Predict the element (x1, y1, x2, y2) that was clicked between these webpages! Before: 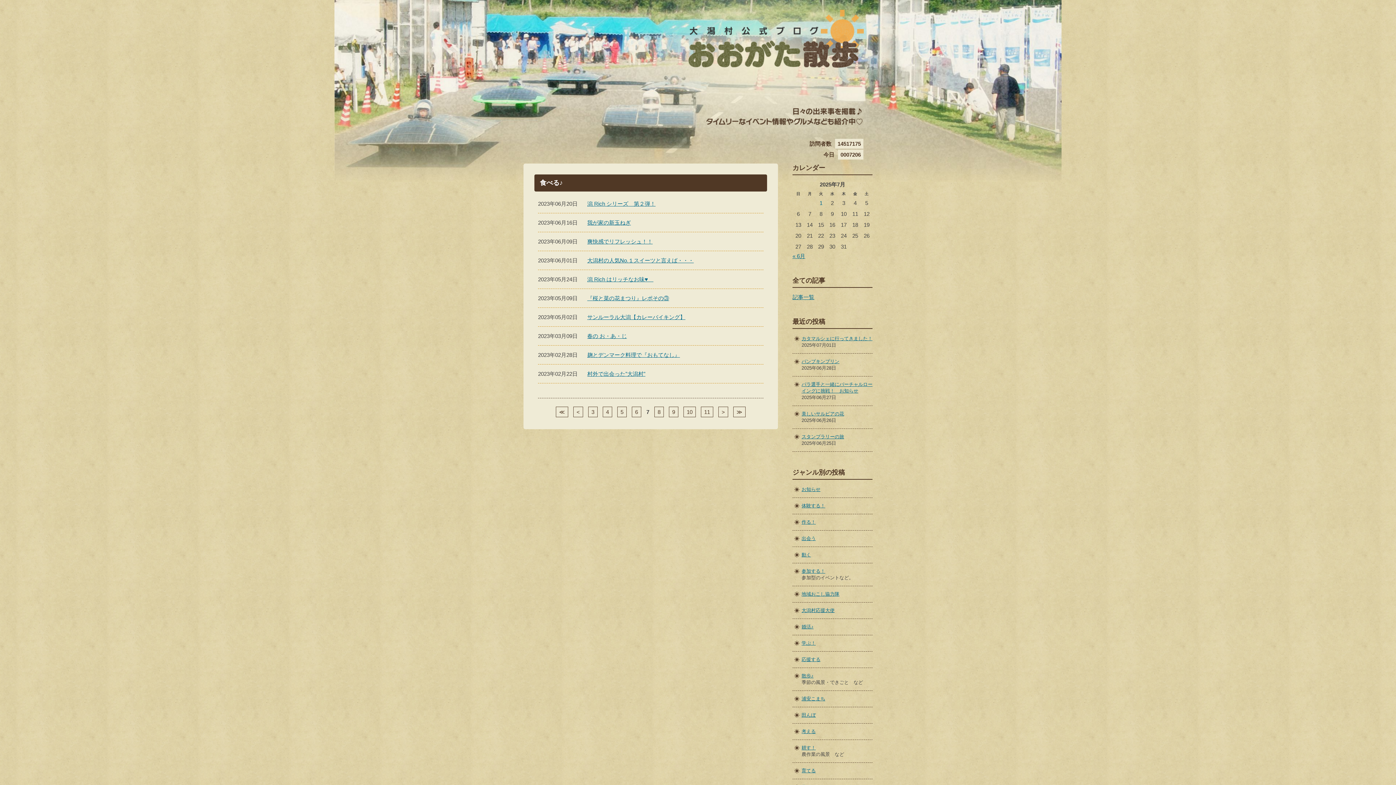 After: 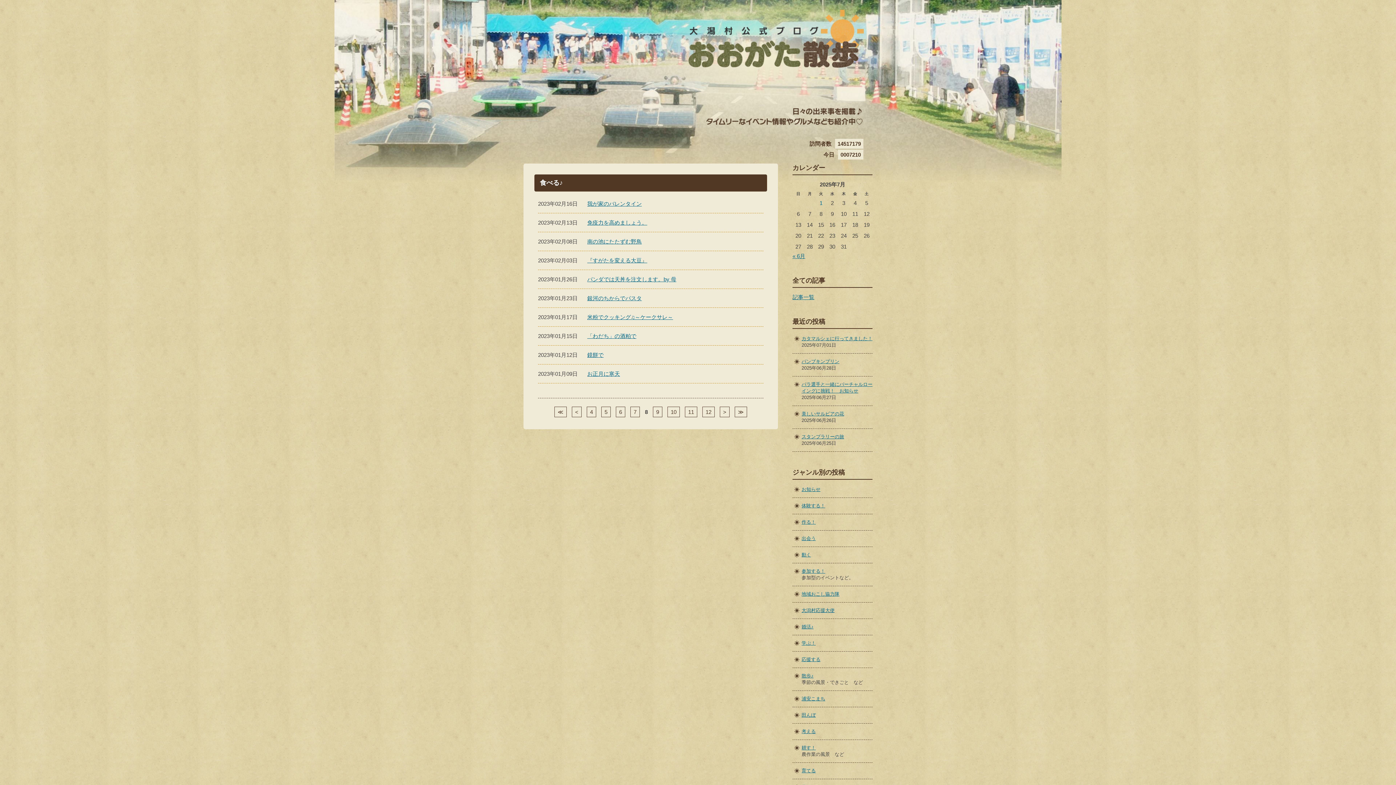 Action: bbox: (654, 406, 664, 417) label: 8